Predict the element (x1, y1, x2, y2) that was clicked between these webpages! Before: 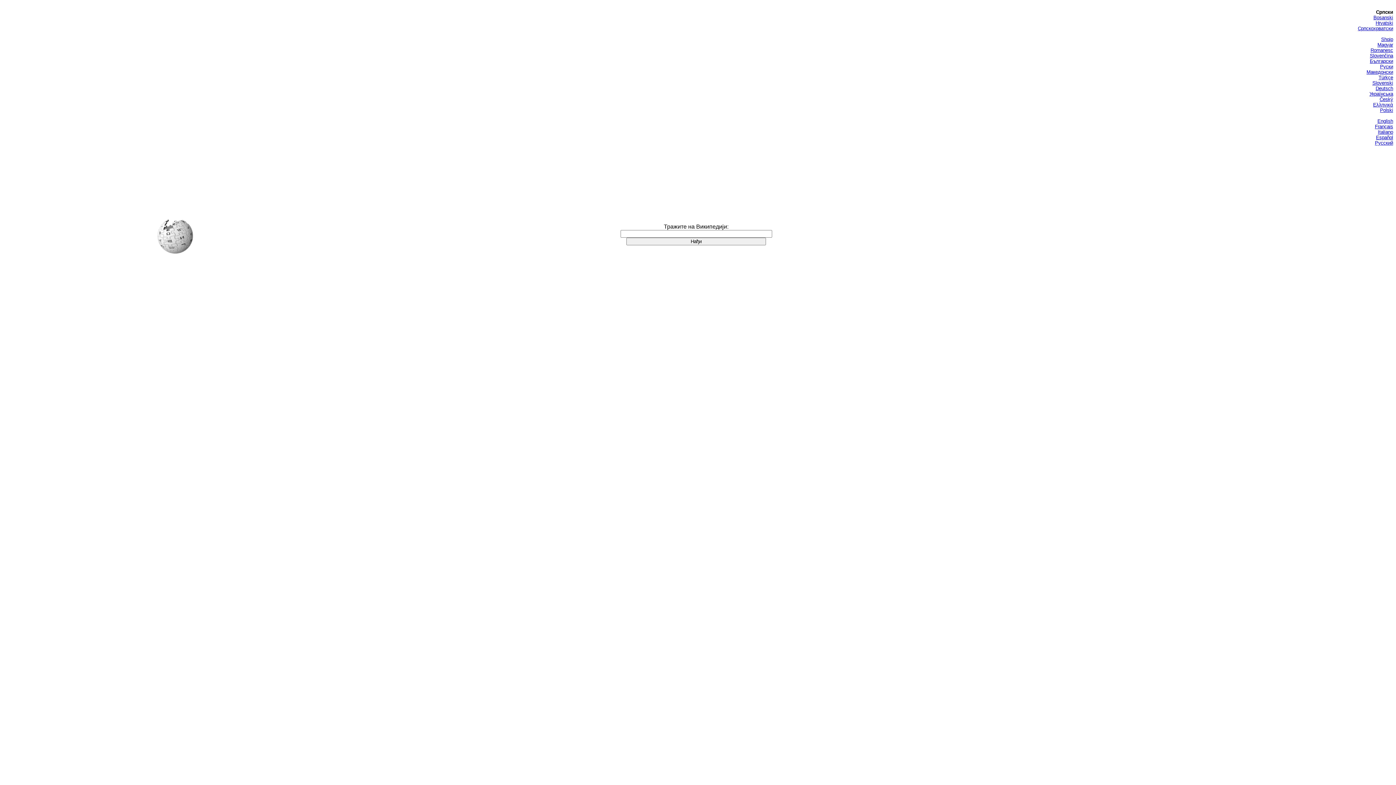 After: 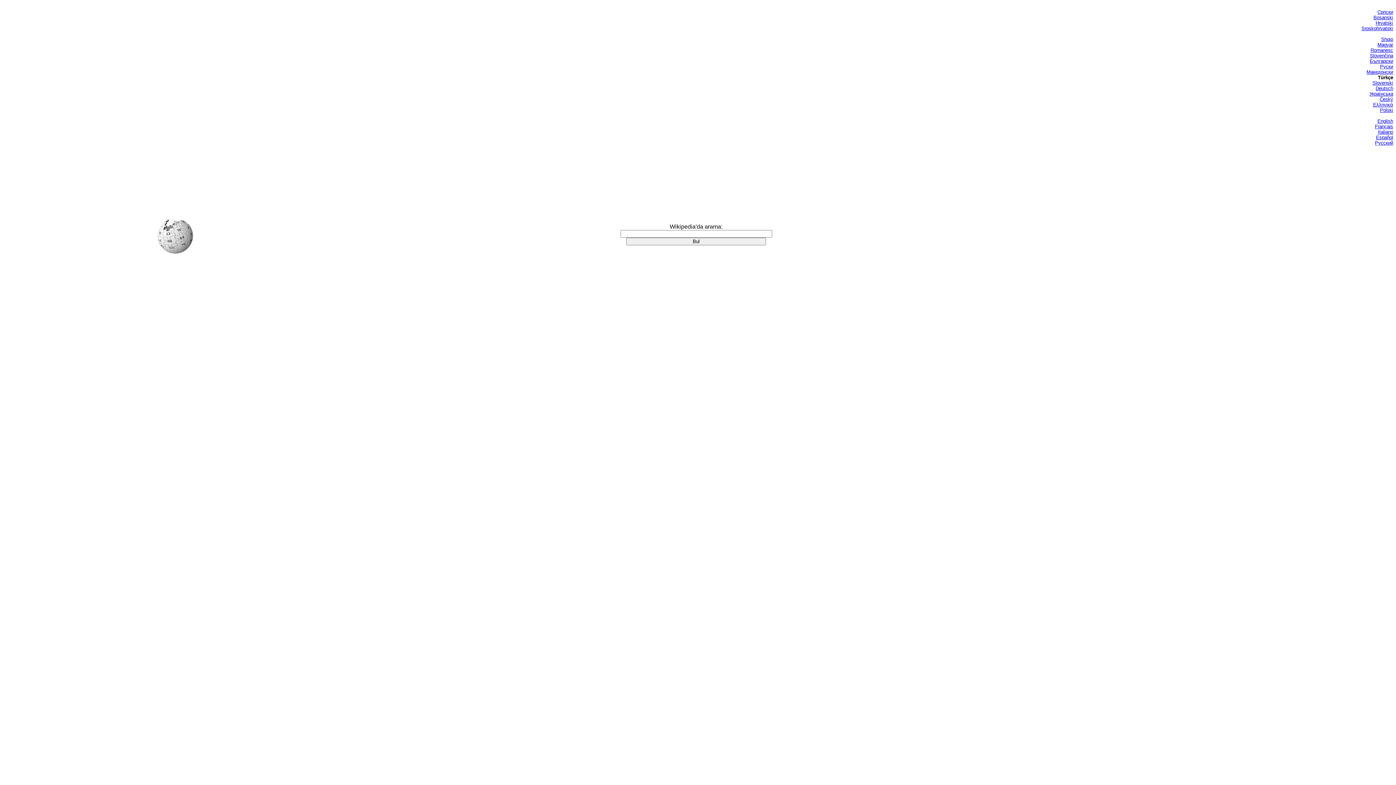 Action: label: Türkçe bbox: (1378, 74, 1393, 80)